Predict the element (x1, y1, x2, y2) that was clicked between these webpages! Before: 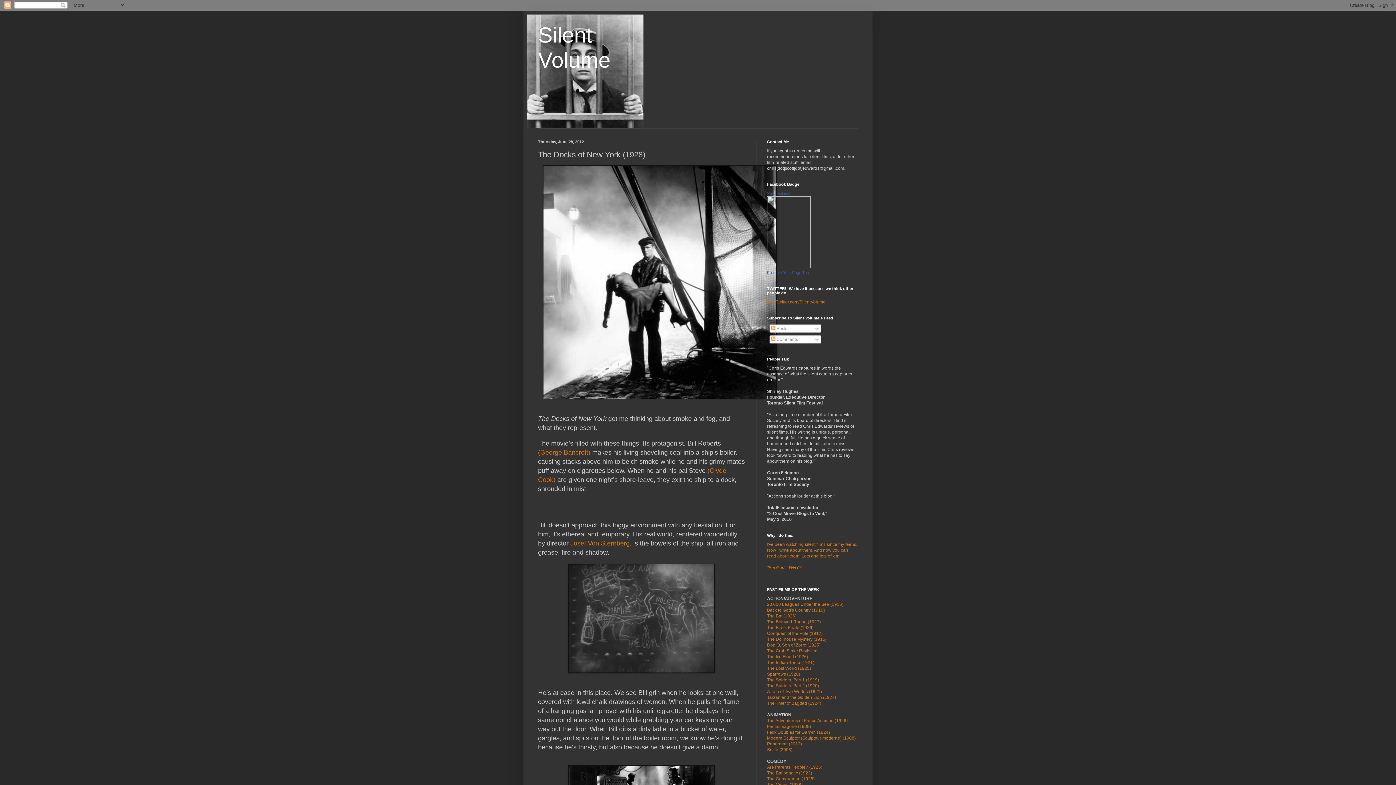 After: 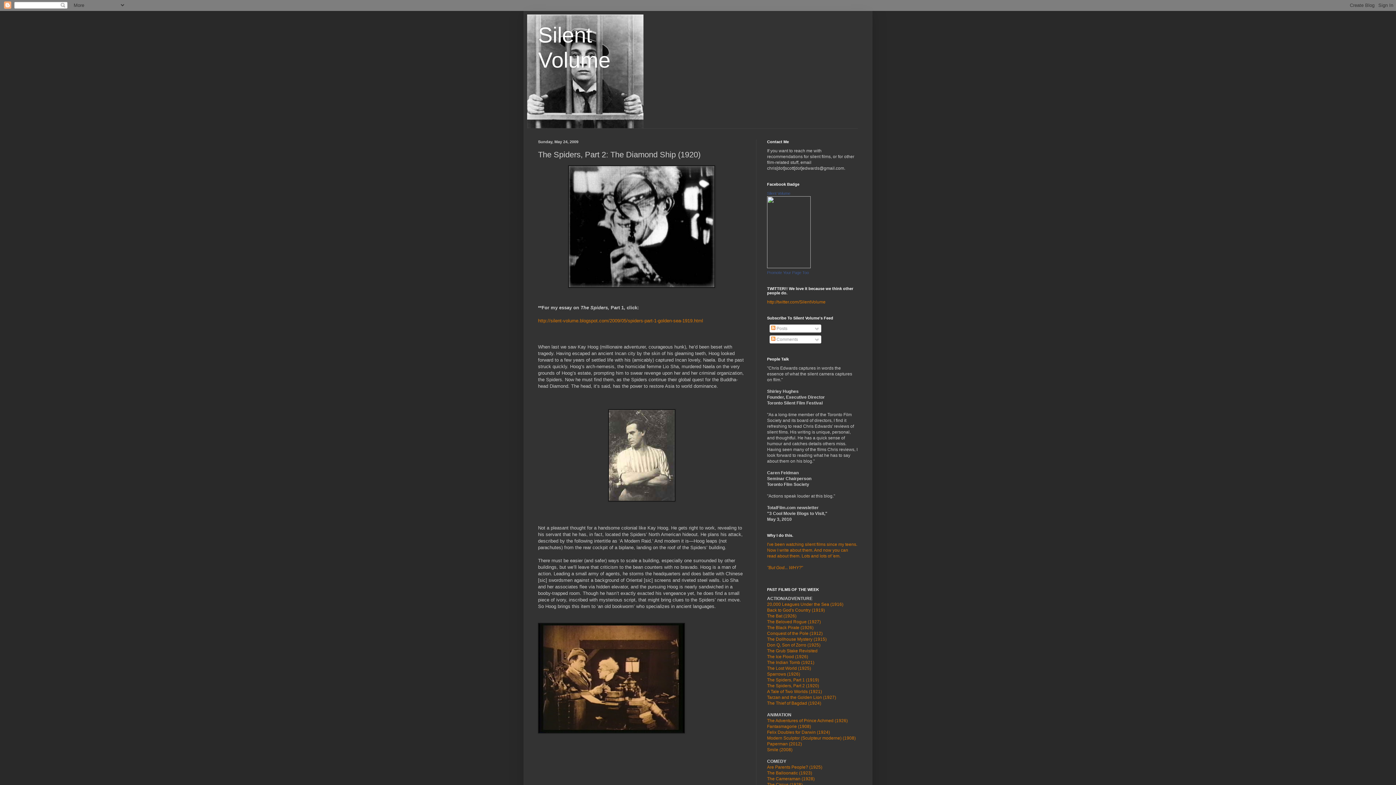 Action: label: The Spiders, Part 2 (1920) bbox: (767, 683, 819, 688)